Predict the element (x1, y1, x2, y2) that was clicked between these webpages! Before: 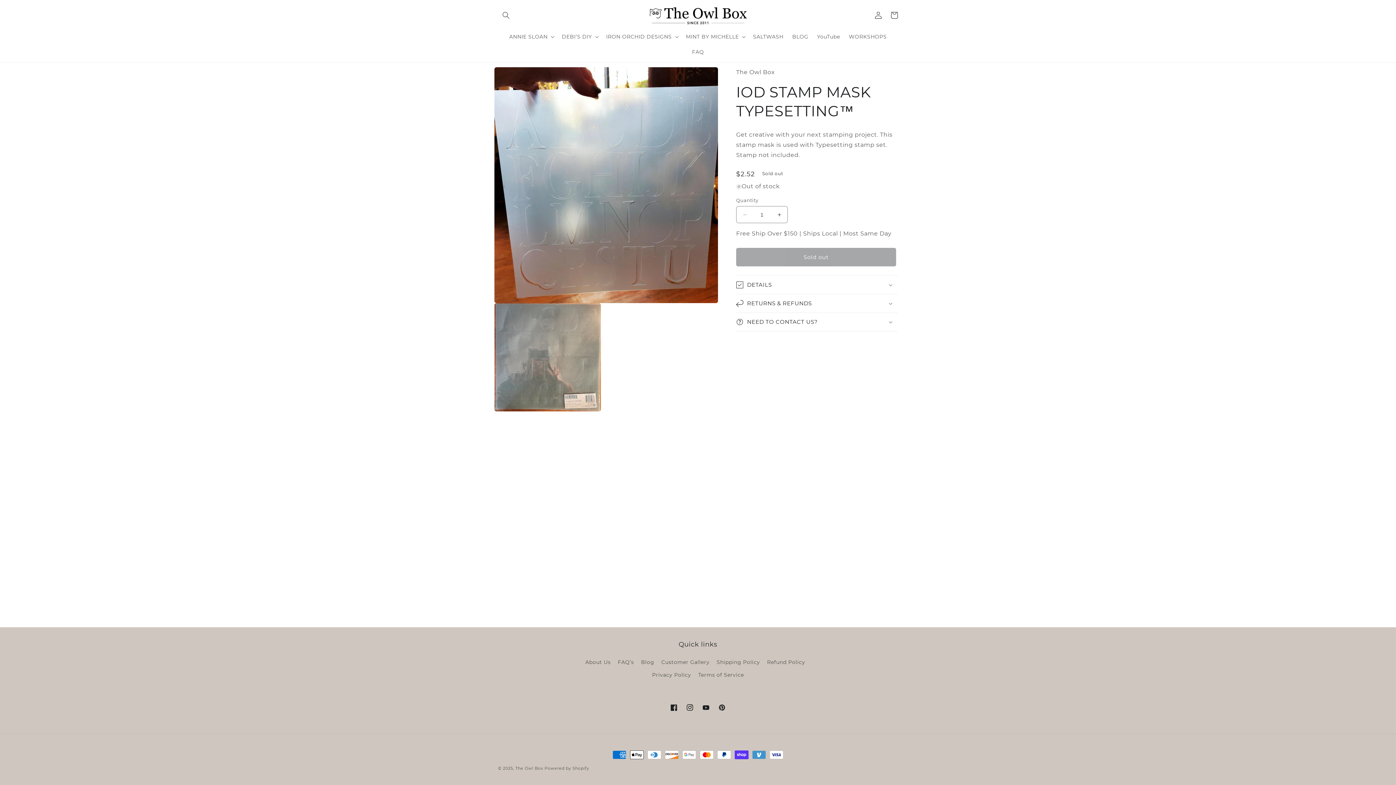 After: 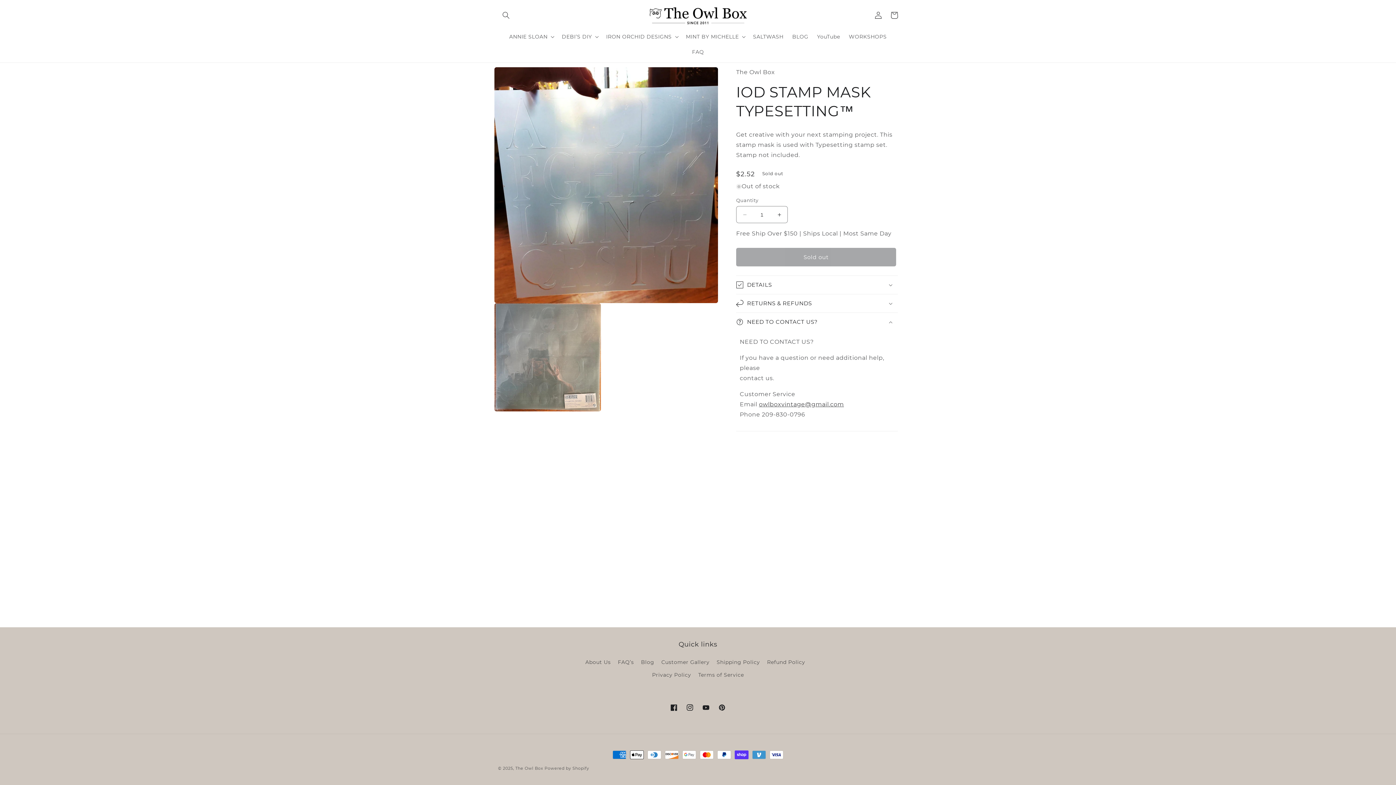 Action: label: NEED TO CONTACT US? bbox: (736, 313, 898, 331)